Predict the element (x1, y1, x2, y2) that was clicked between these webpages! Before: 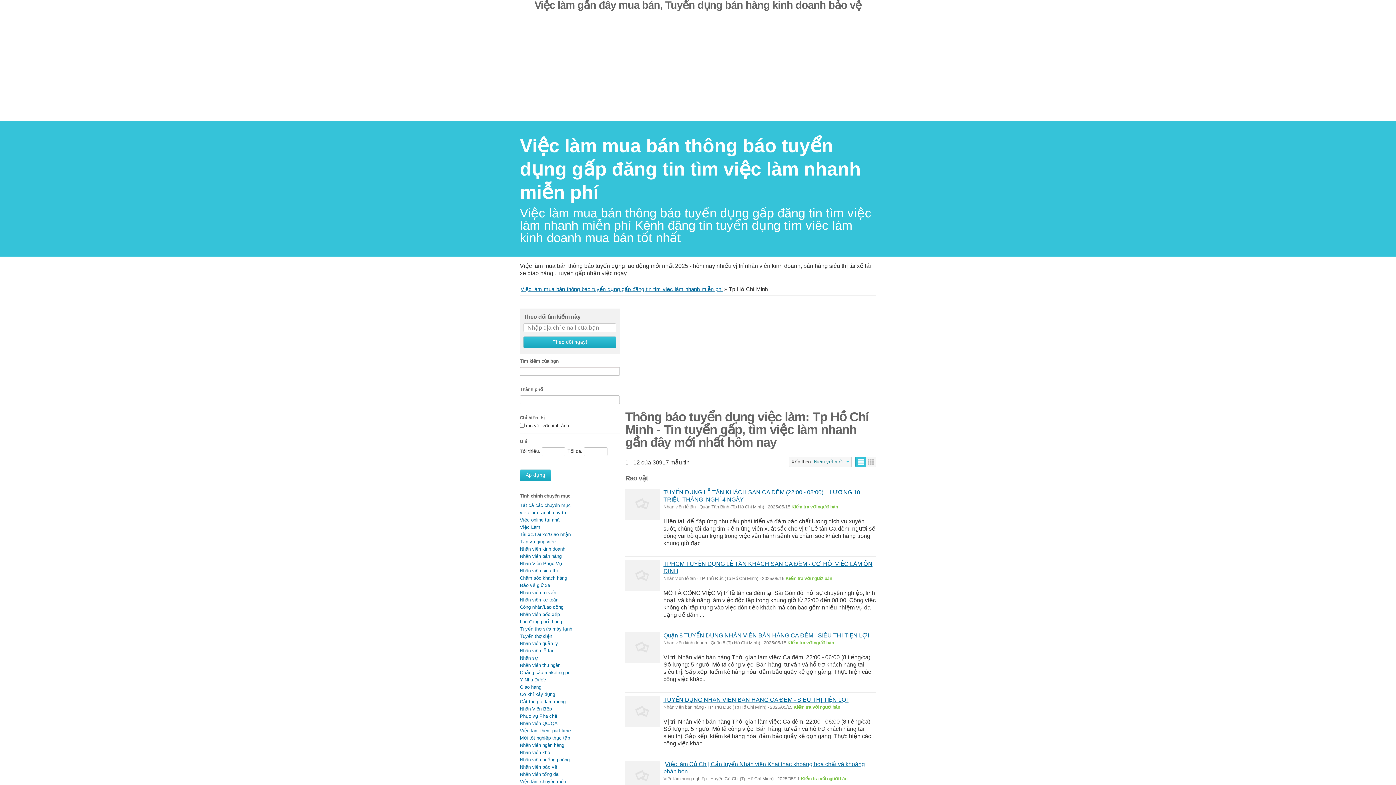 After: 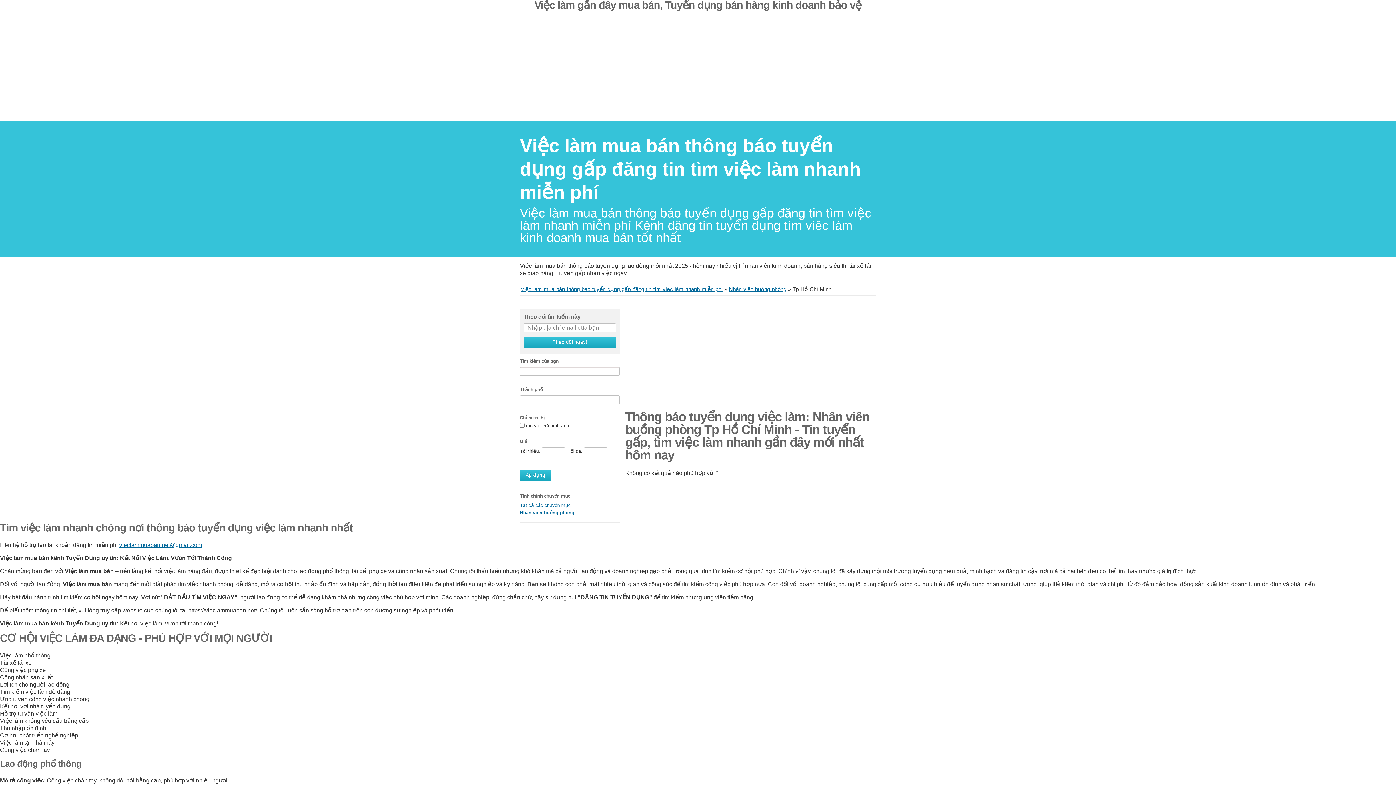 Action: bbox: (520, 757, 569, 762) label: Nhân viên buồng phòng